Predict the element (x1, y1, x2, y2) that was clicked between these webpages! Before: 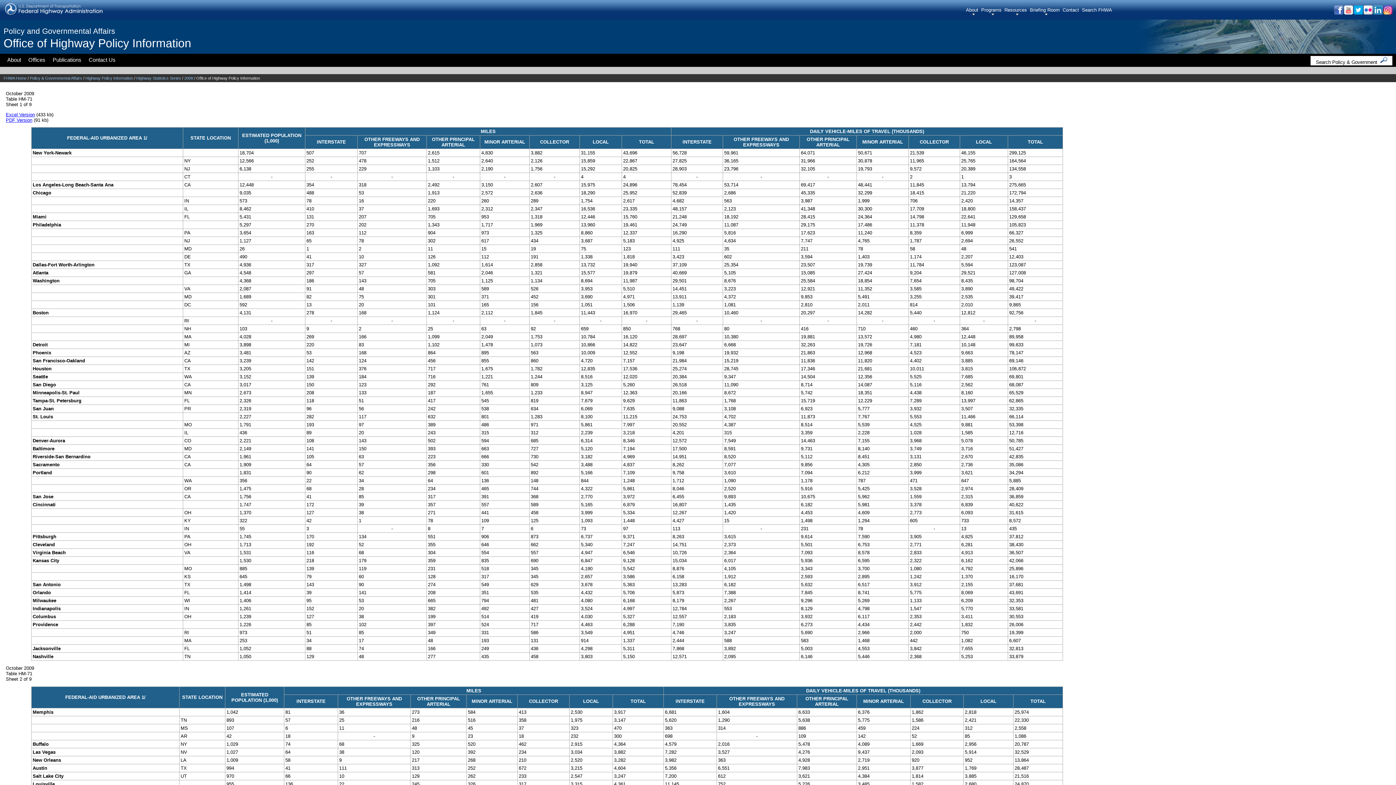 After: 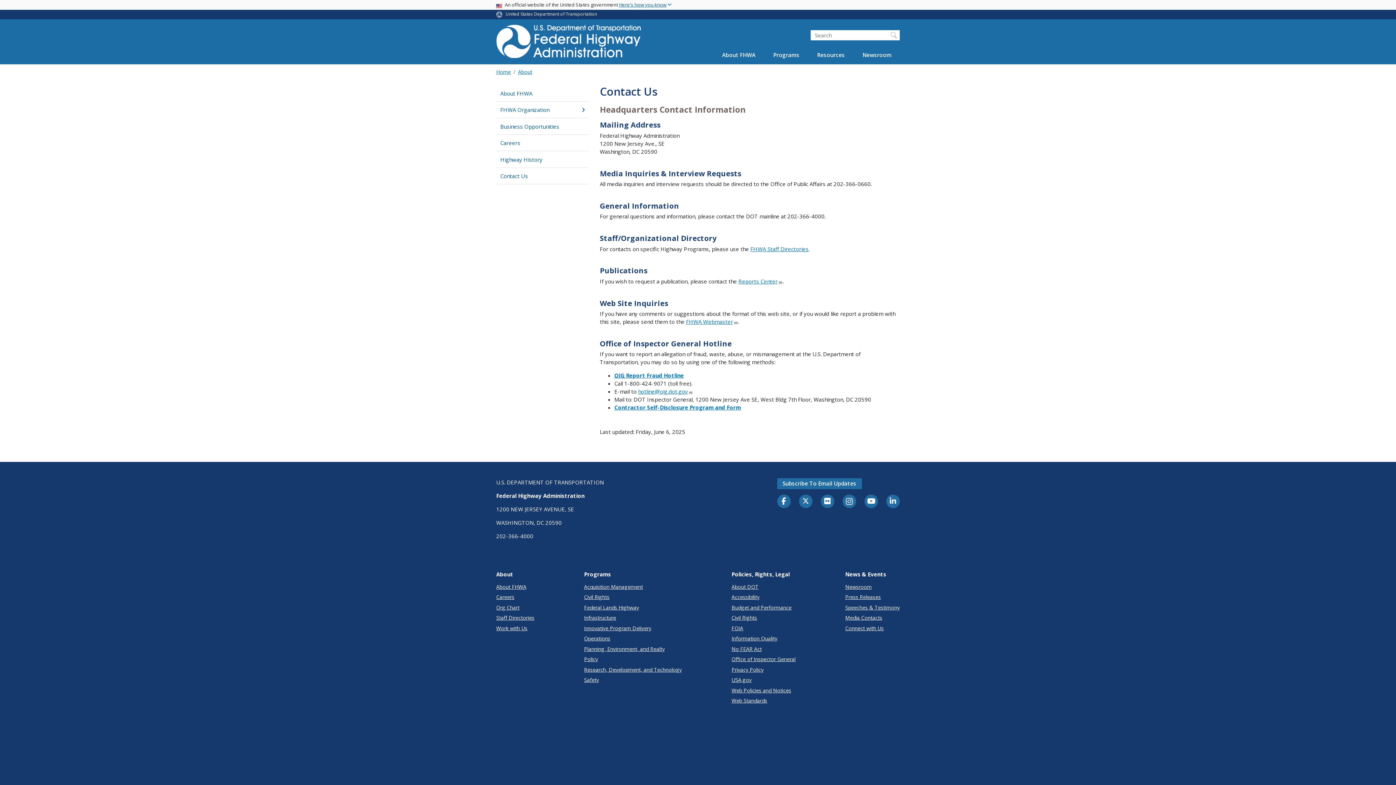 Action: bbox: (1062, 6, 1082, 16) label: Contact